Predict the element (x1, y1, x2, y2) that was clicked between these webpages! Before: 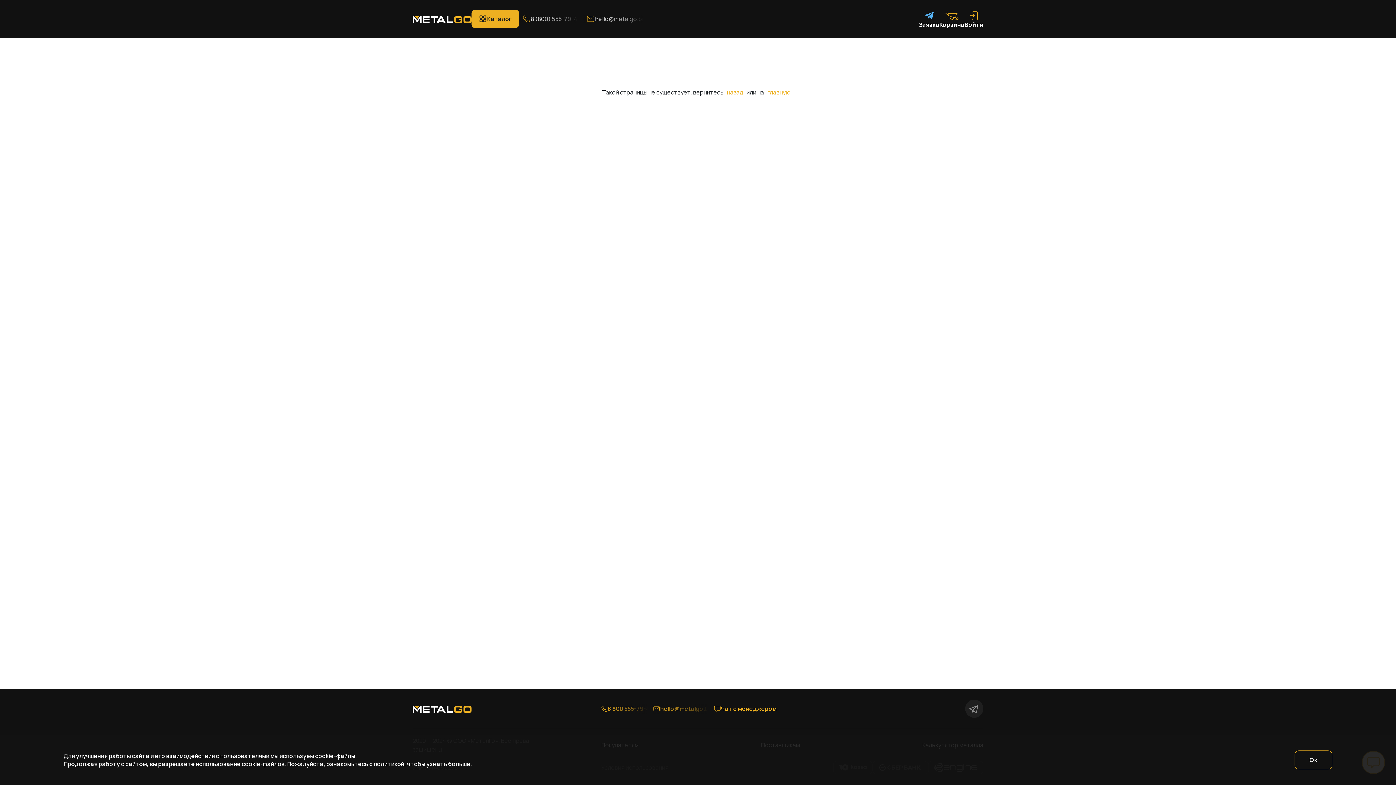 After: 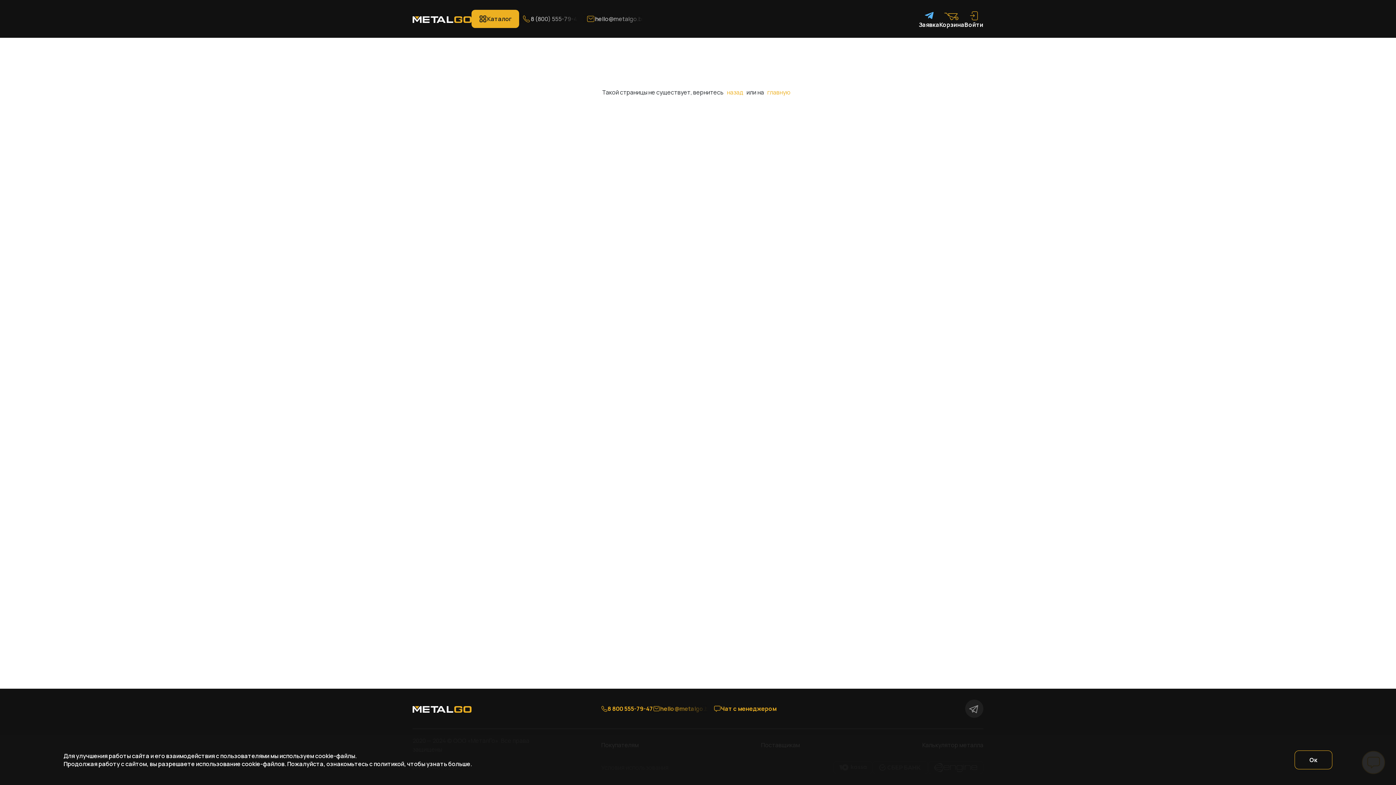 Action: label: 8 800 555-79-47 bbox: (601, 704, 653, 714)